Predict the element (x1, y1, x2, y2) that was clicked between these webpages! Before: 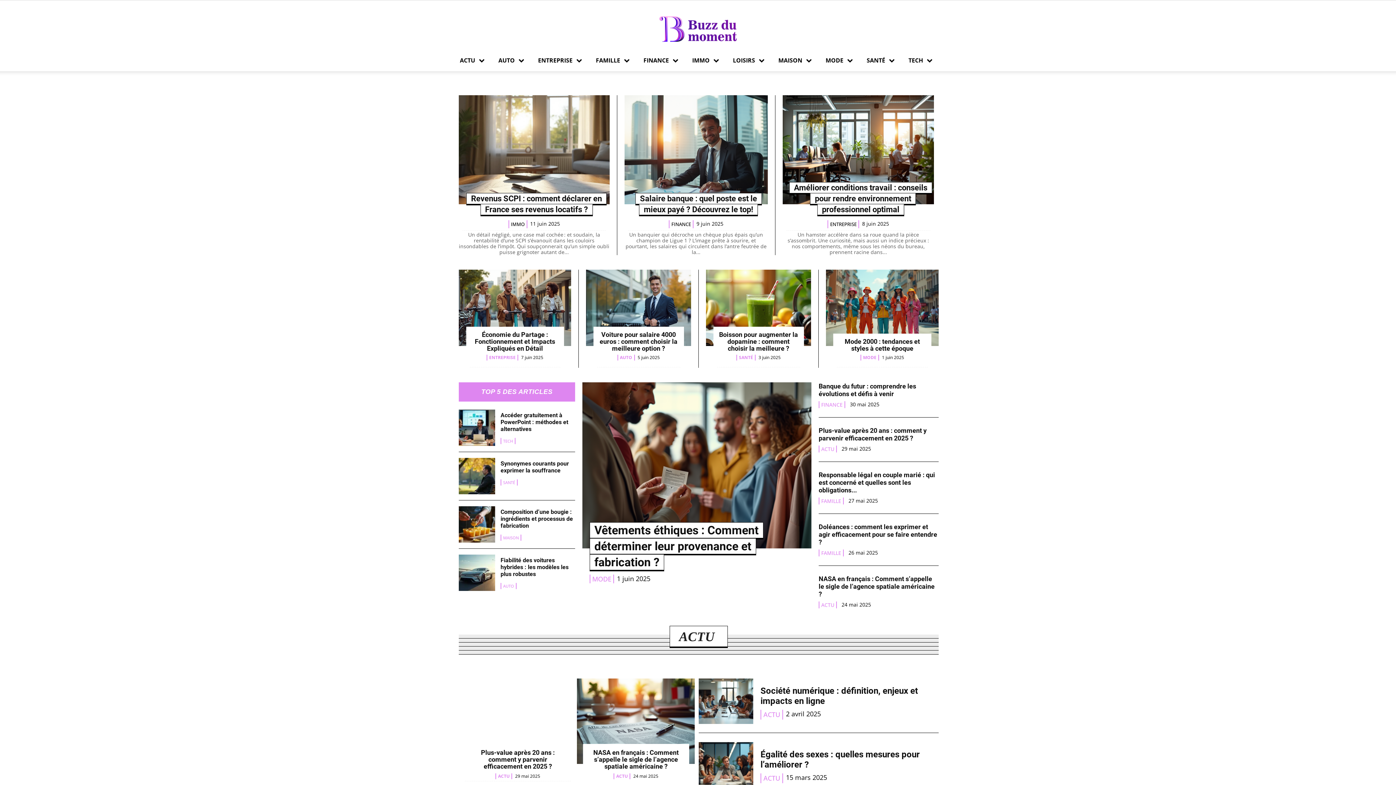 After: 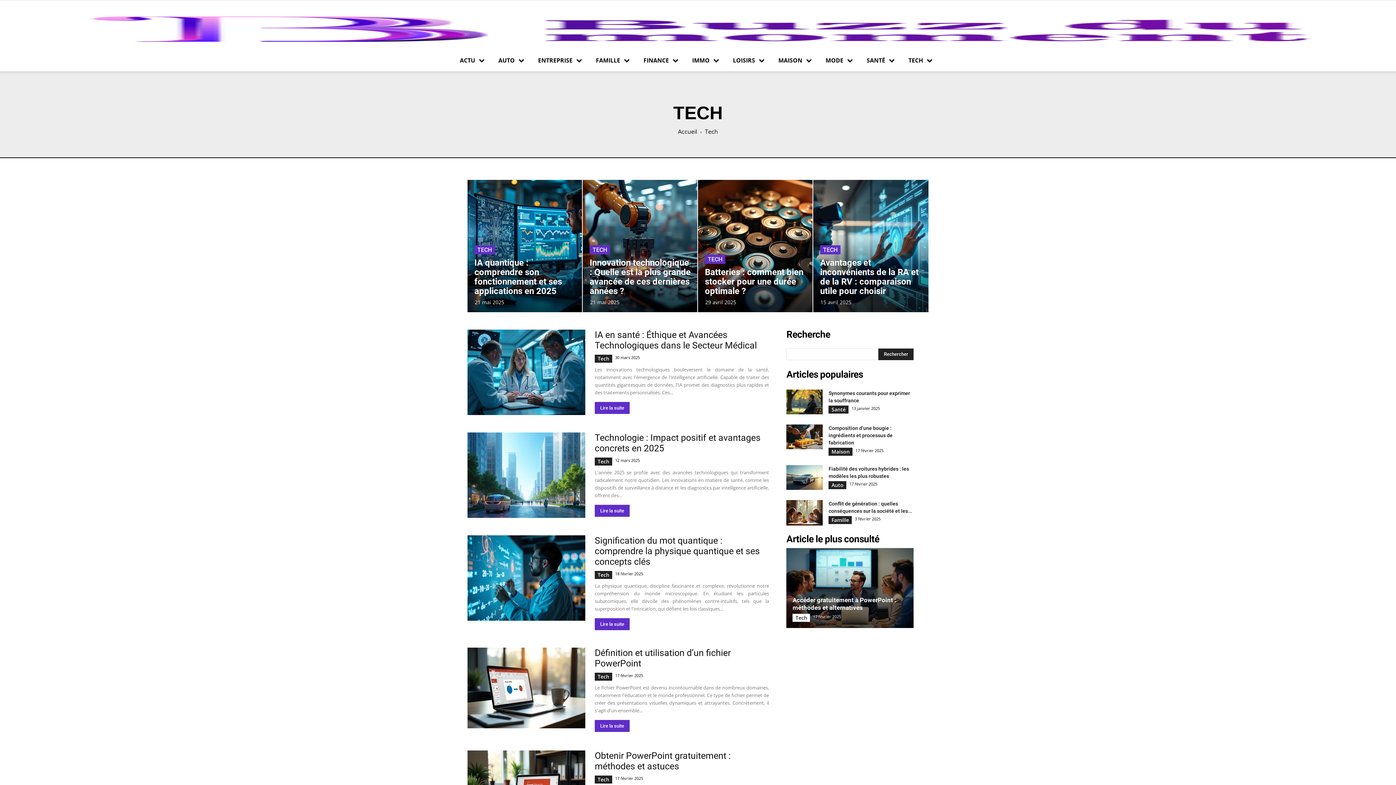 Action: bbox: (903, 51, 937, 69) label: TECH